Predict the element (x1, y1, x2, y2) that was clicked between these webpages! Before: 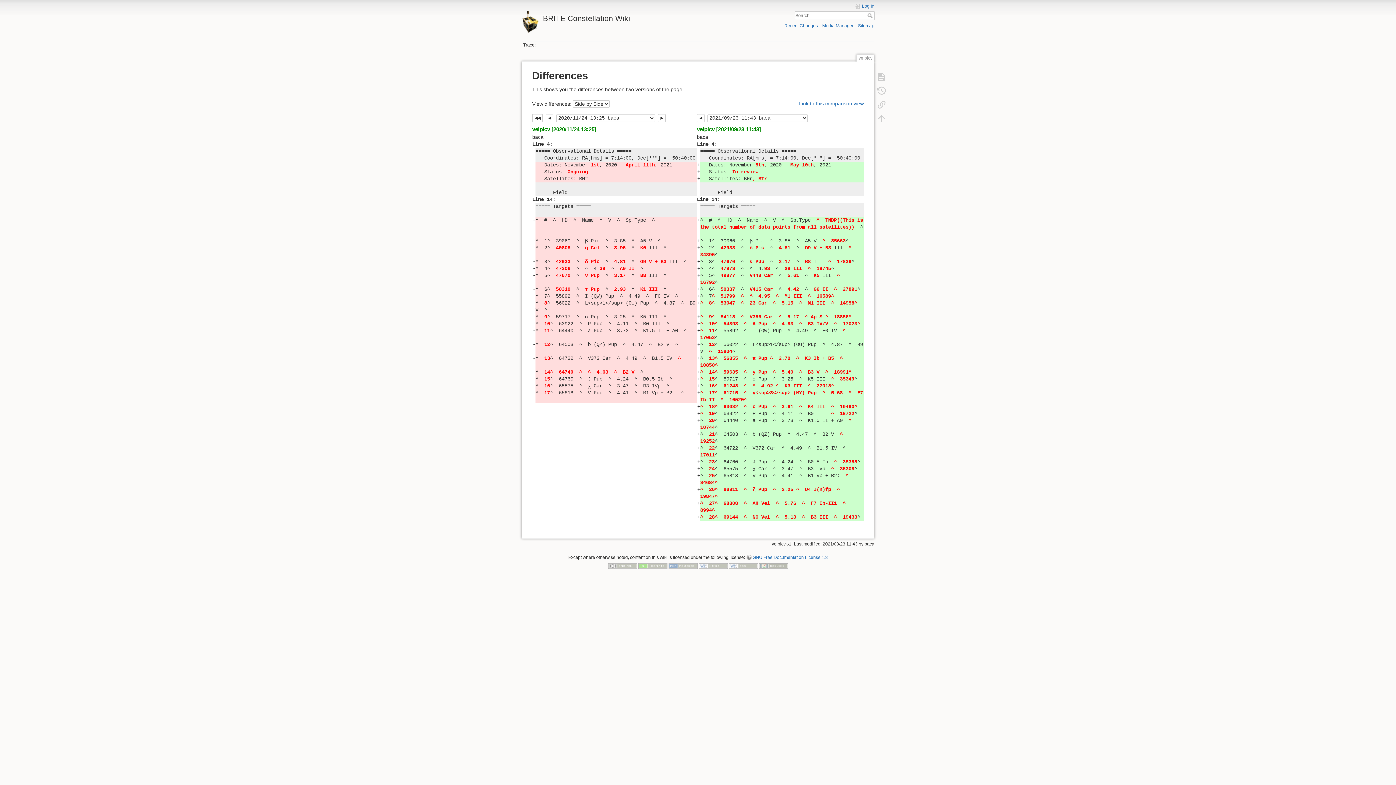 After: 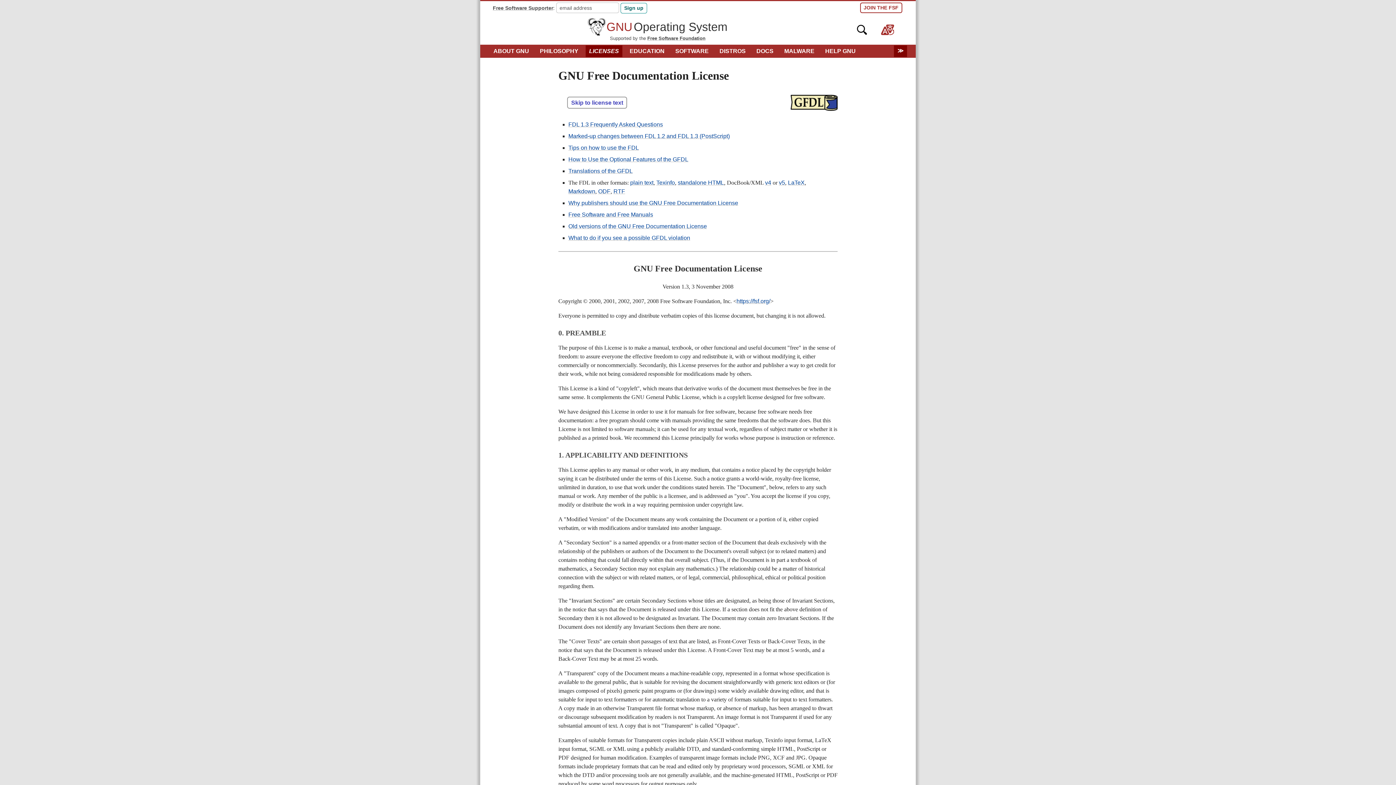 Action: bbox: (608, 563, 637, 568)